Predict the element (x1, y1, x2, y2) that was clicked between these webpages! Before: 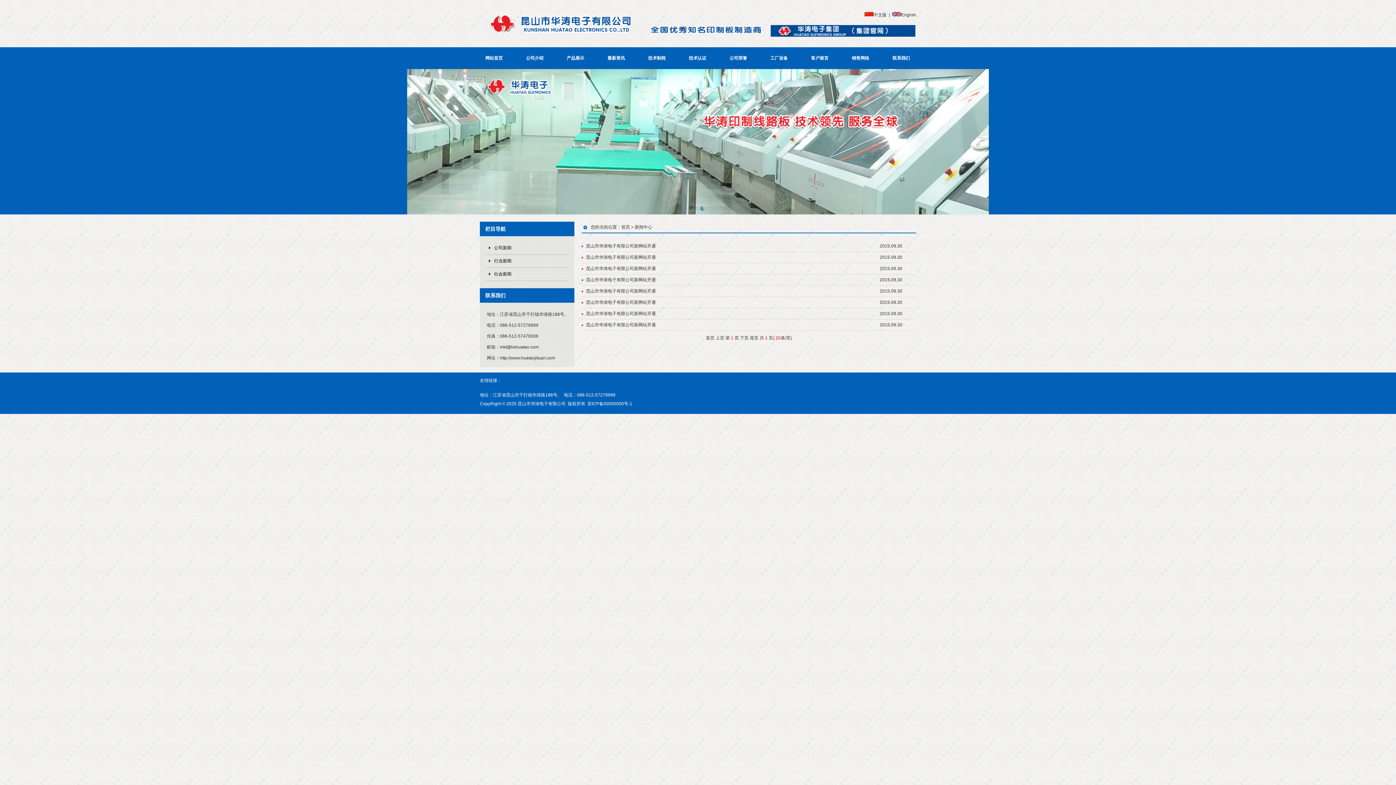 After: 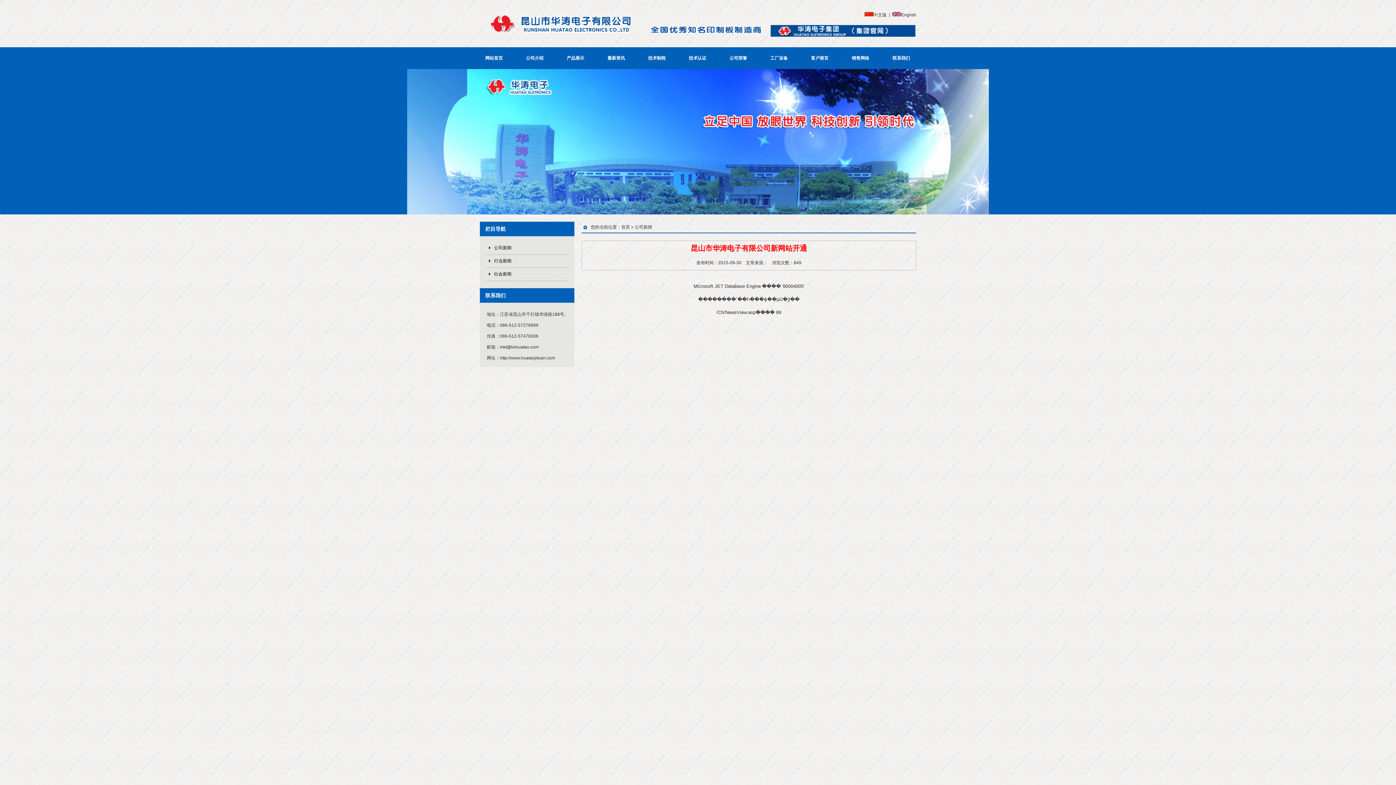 Action: bbox: (586, 288, 656, 293) label: 昆山市华涛电子有限公司新网站开通